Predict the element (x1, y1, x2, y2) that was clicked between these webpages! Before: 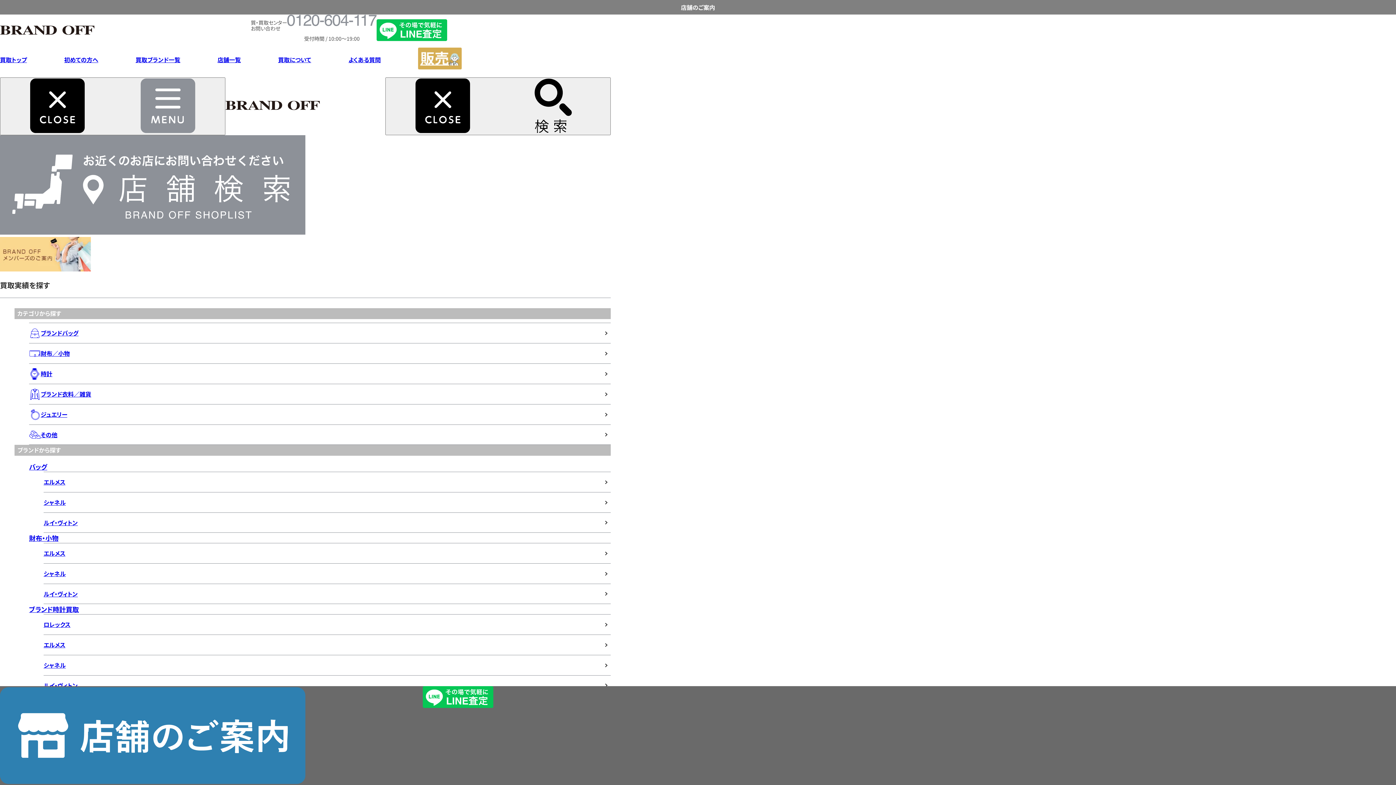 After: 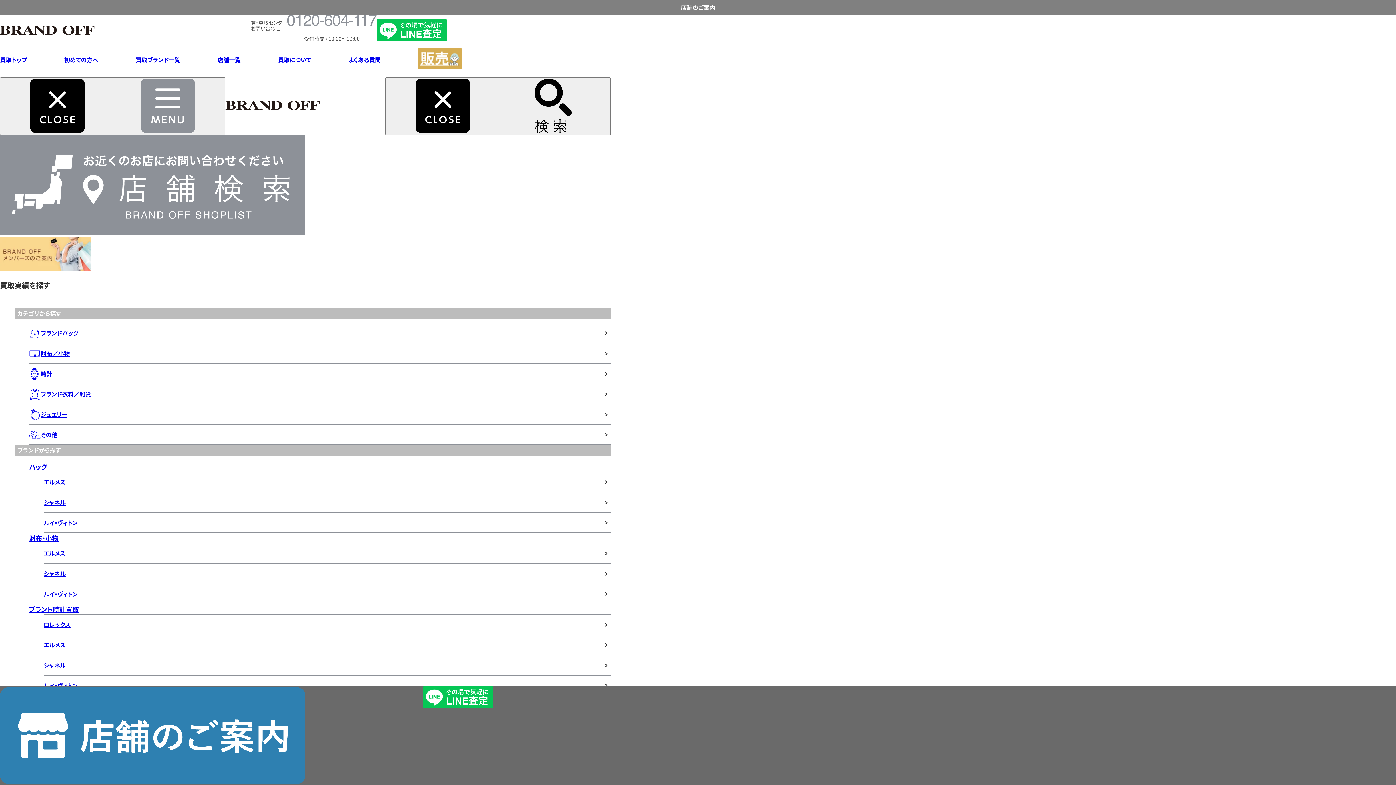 Action: bbox: (418, 47, 447, 71) label: 販売サイト